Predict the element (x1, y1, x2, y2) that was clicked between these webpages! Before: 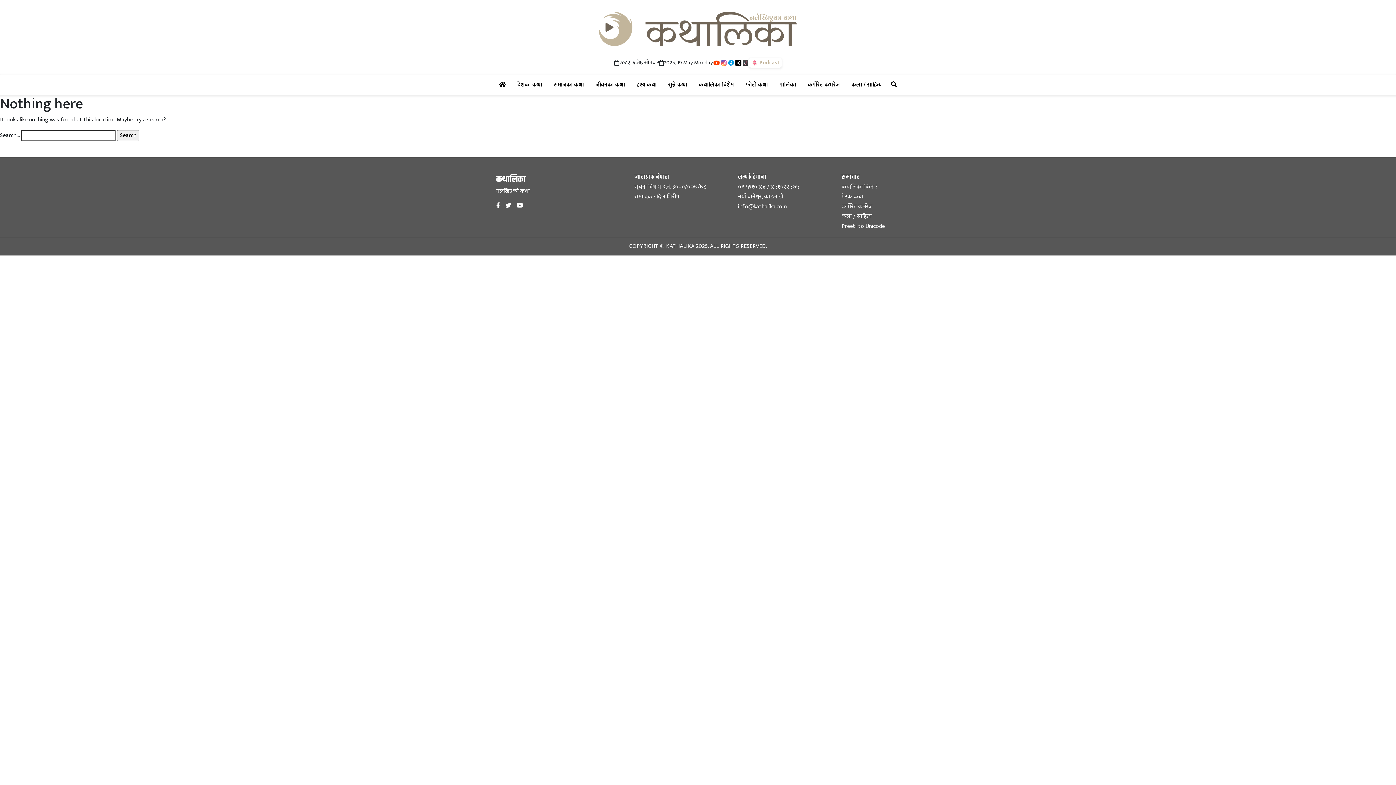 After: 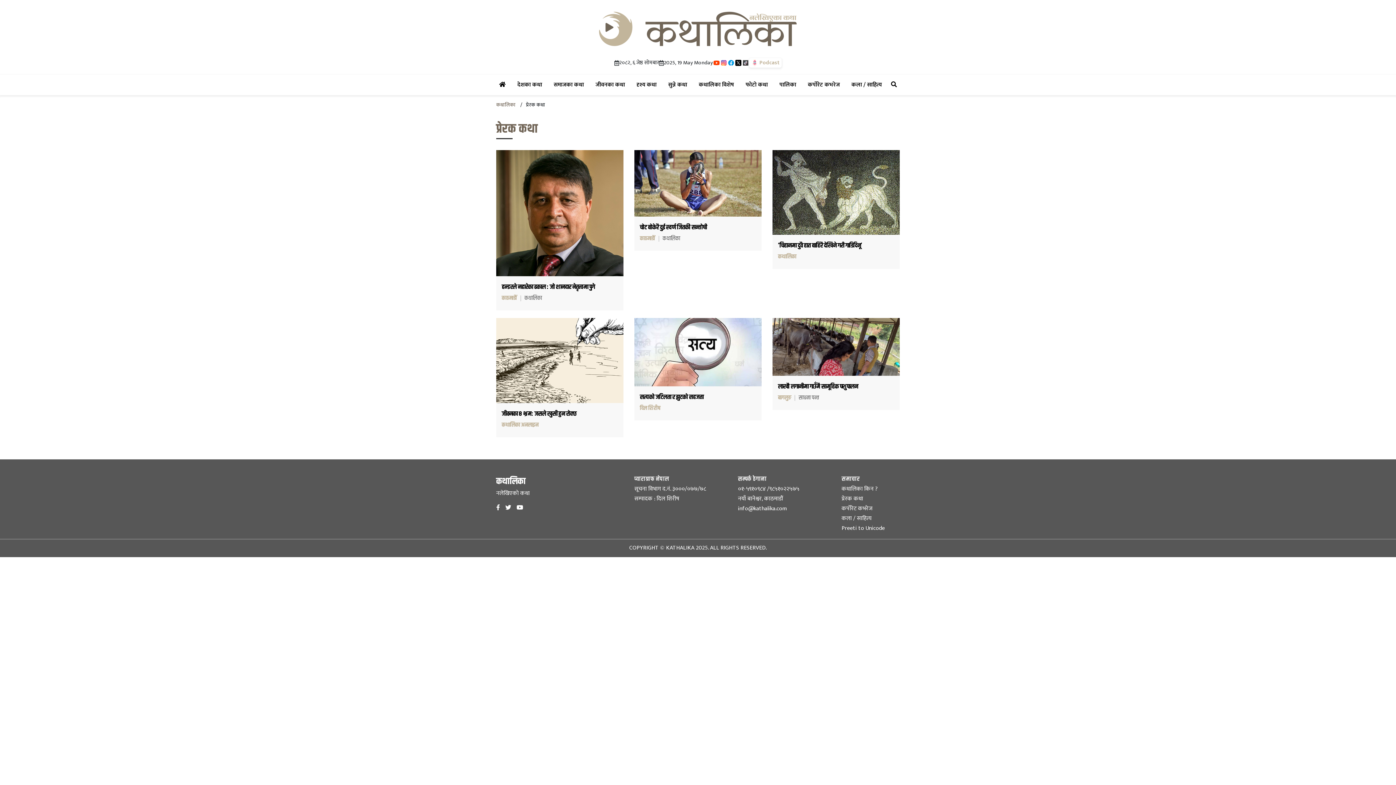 Action: bbox: (841, 192, 863, 201) label: प्रेरक कथा